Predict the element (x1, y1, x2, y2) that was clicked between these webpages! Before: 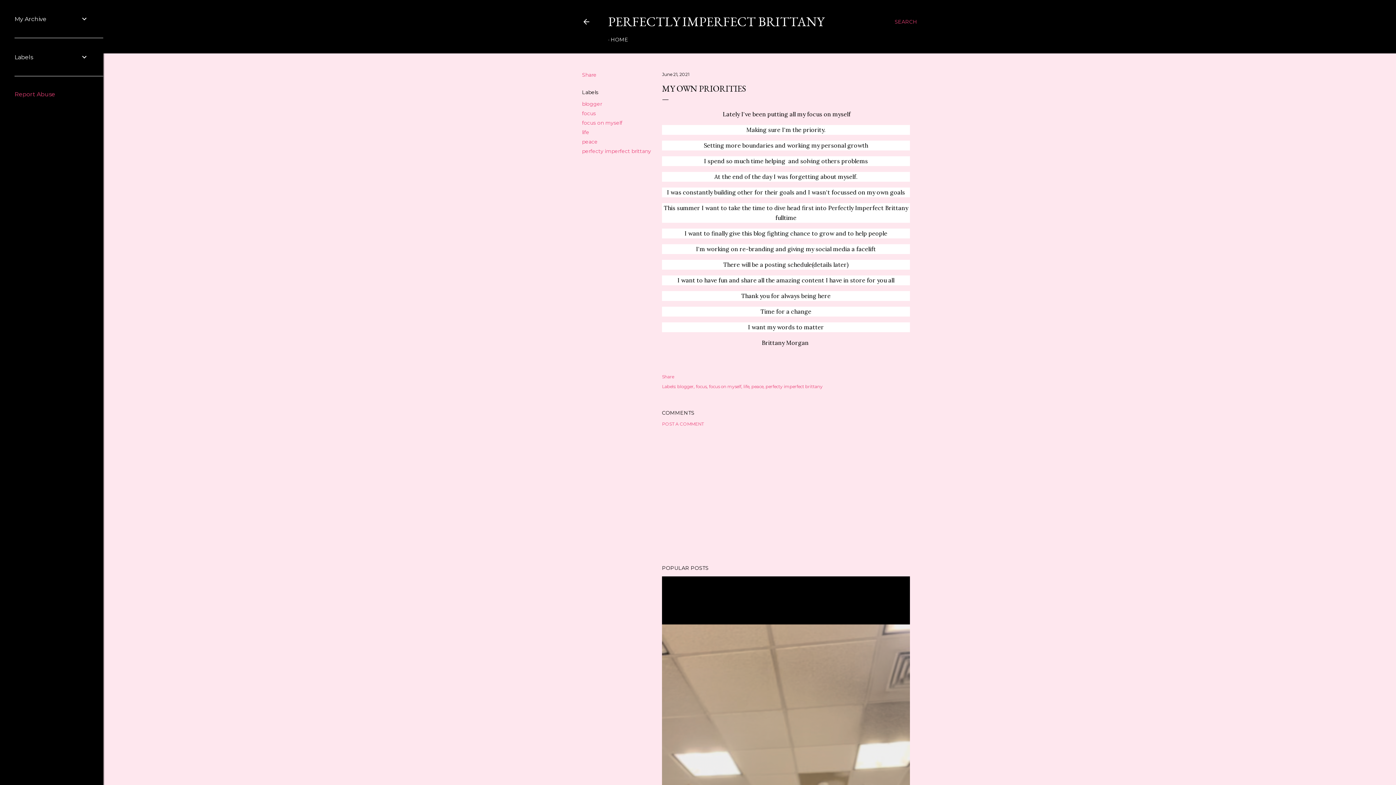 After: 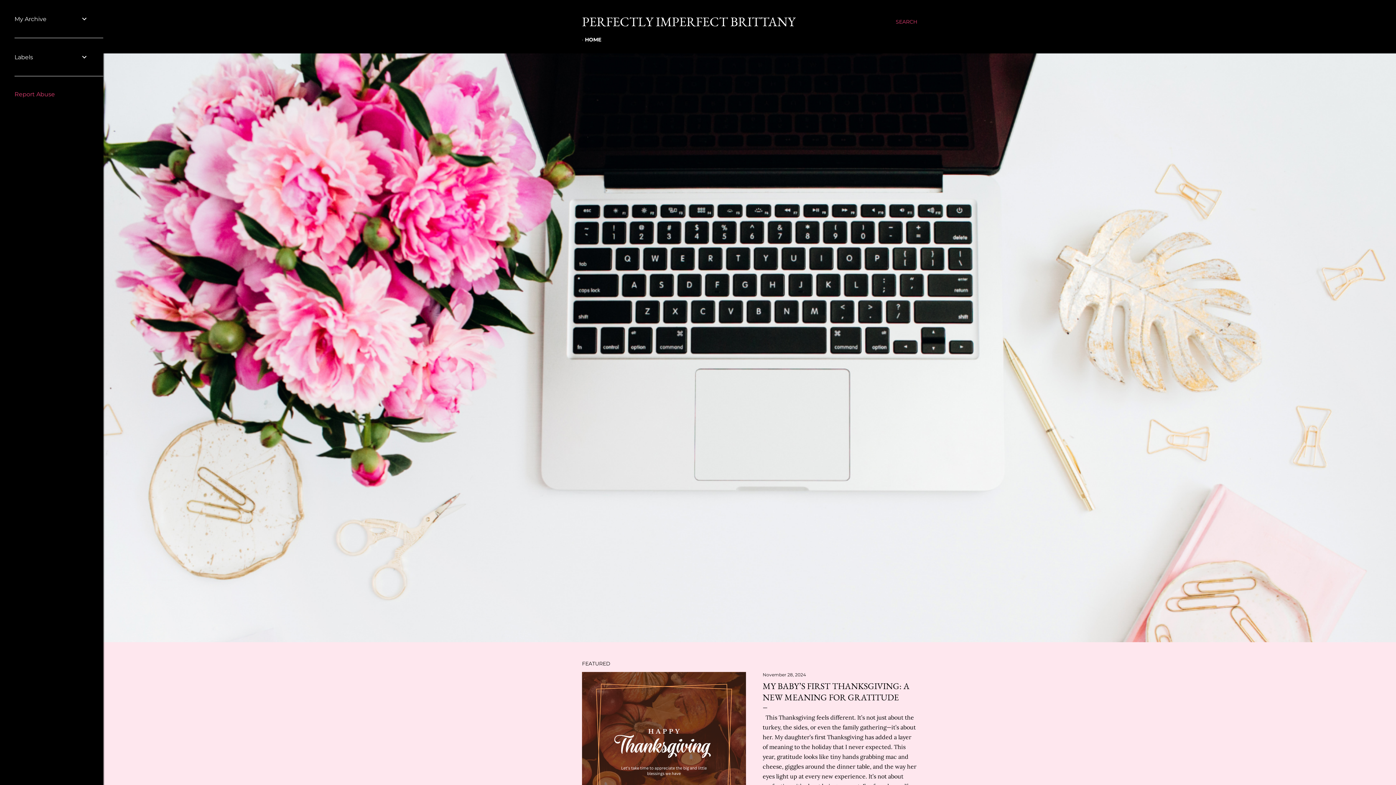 Action: bbox: (582, 18, 590, 28)